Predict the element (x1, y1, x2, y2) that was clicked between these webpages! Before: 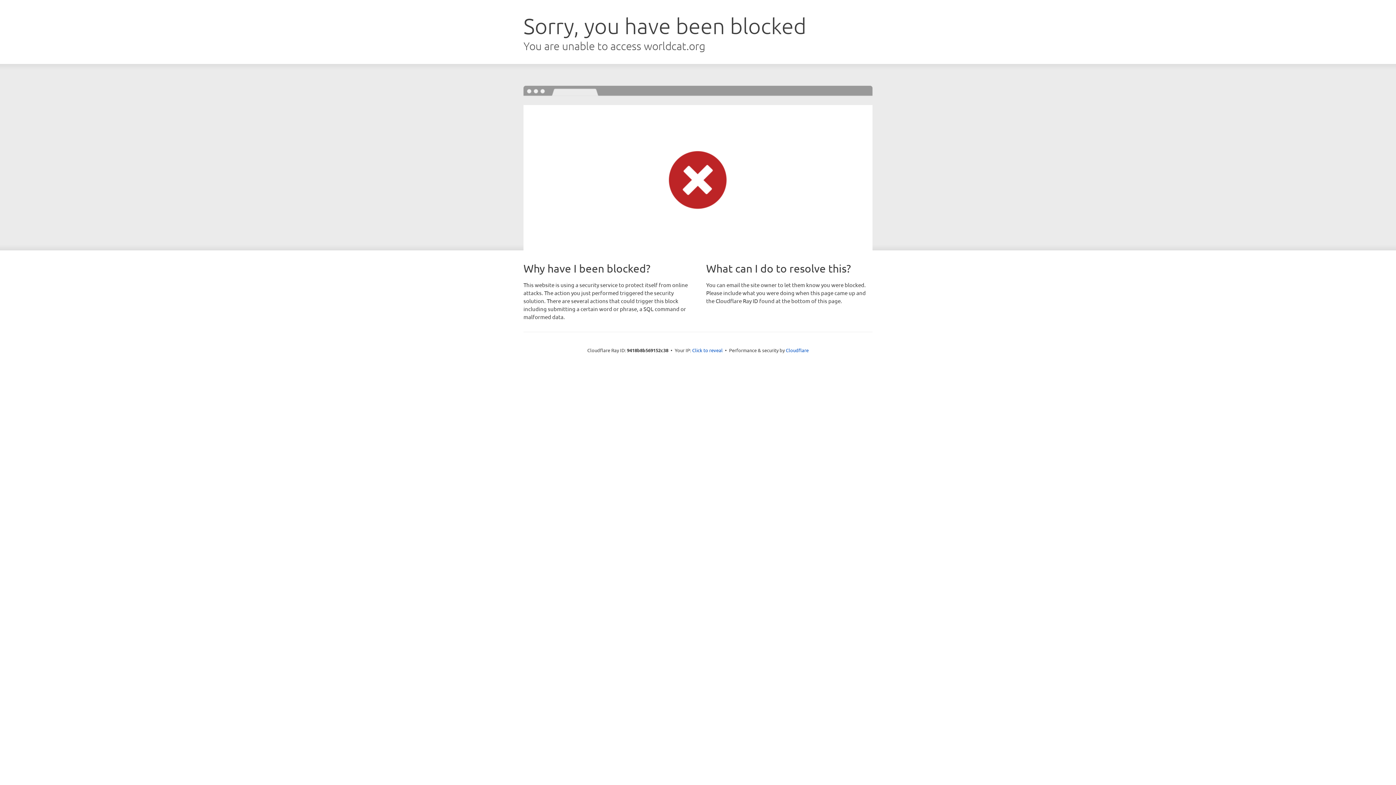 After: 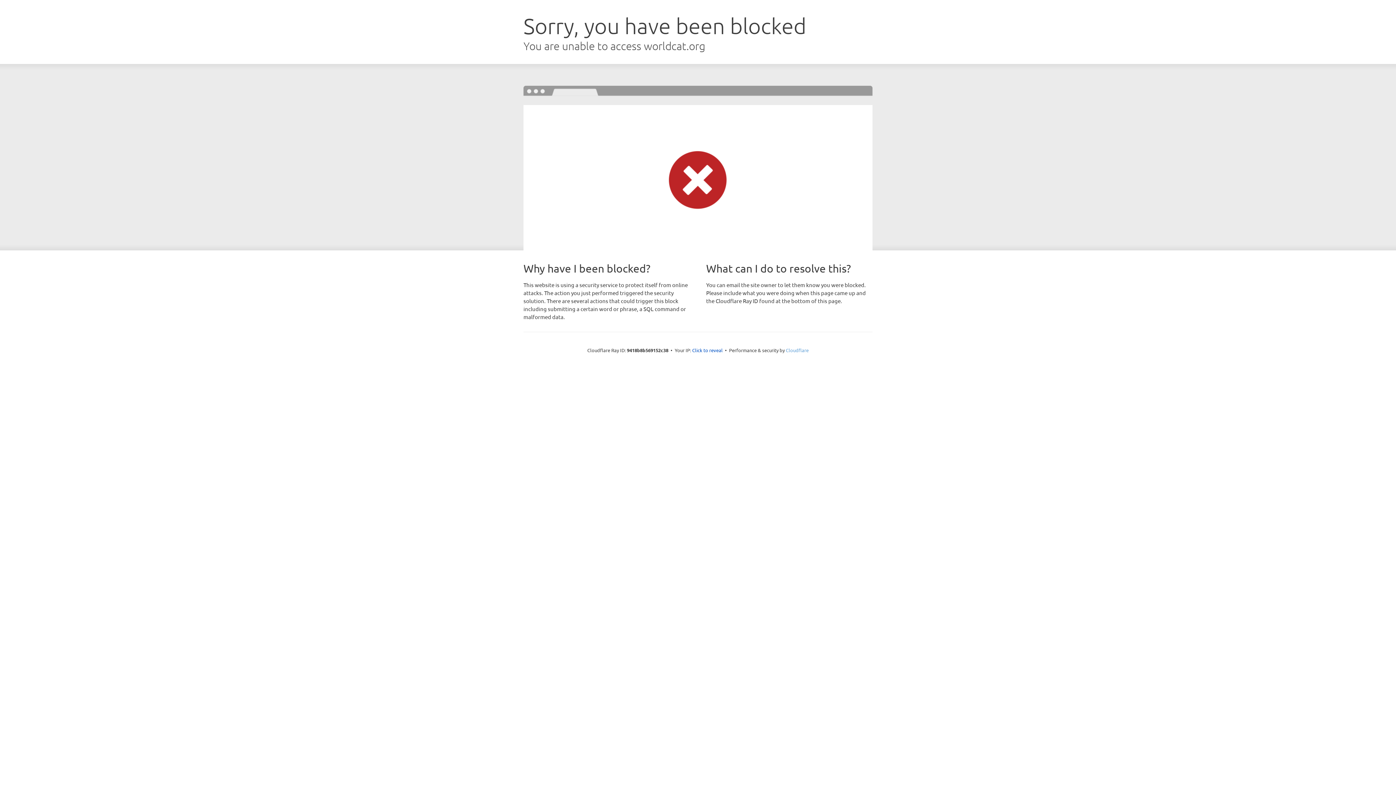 Action: bbox: (786, 347, 808, 353) label: Cloudflare